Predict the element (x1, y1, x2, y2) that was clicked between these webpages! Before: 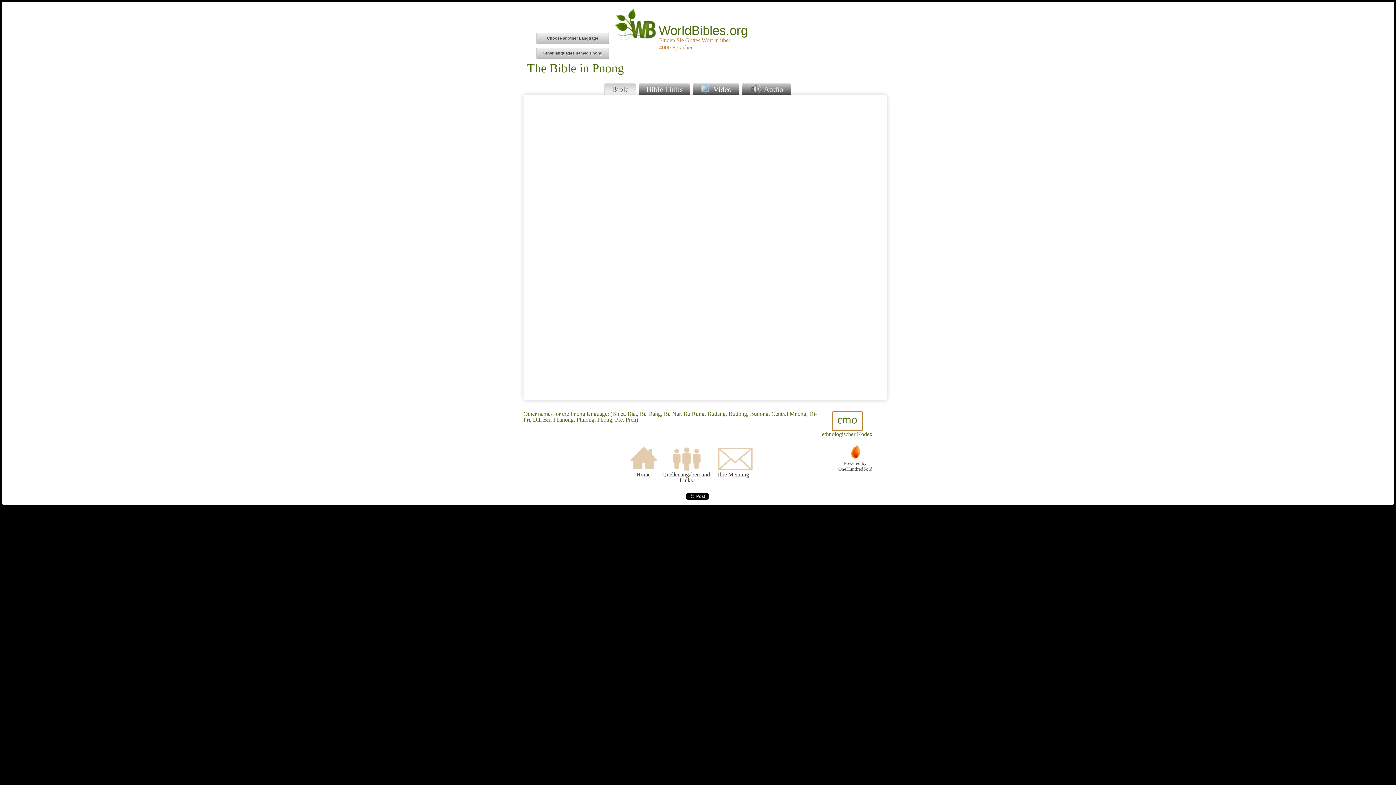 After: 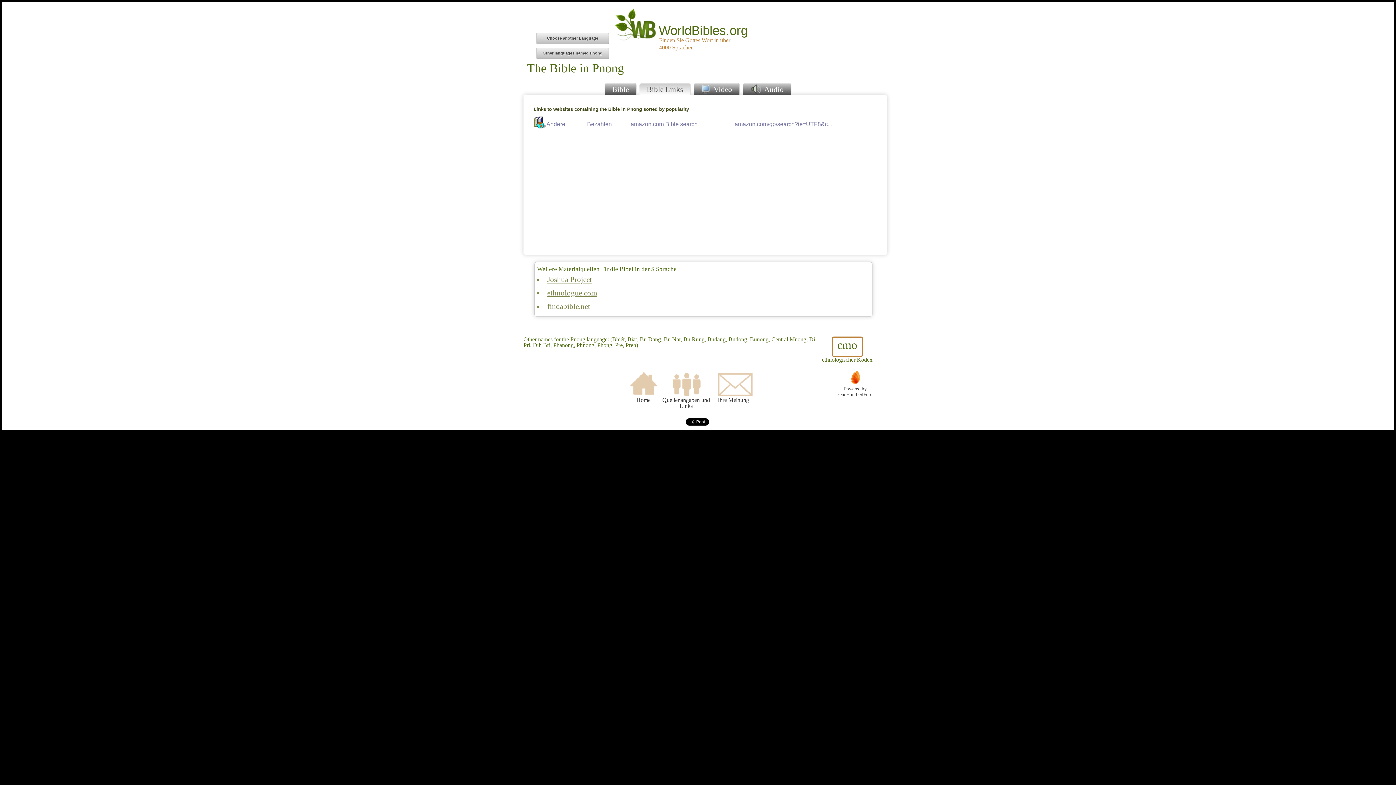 Action: label: Bible Links bbox: (639, 83, 690, 95)